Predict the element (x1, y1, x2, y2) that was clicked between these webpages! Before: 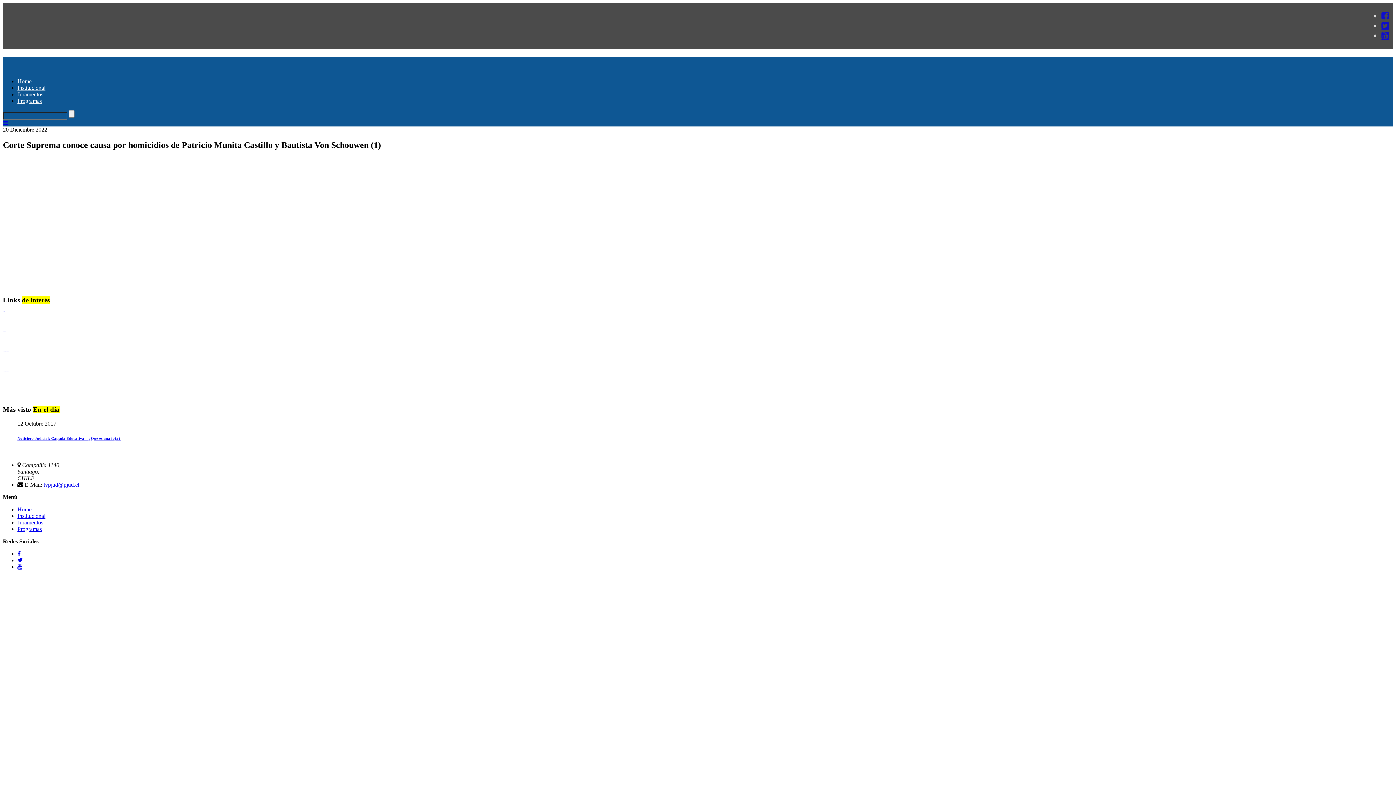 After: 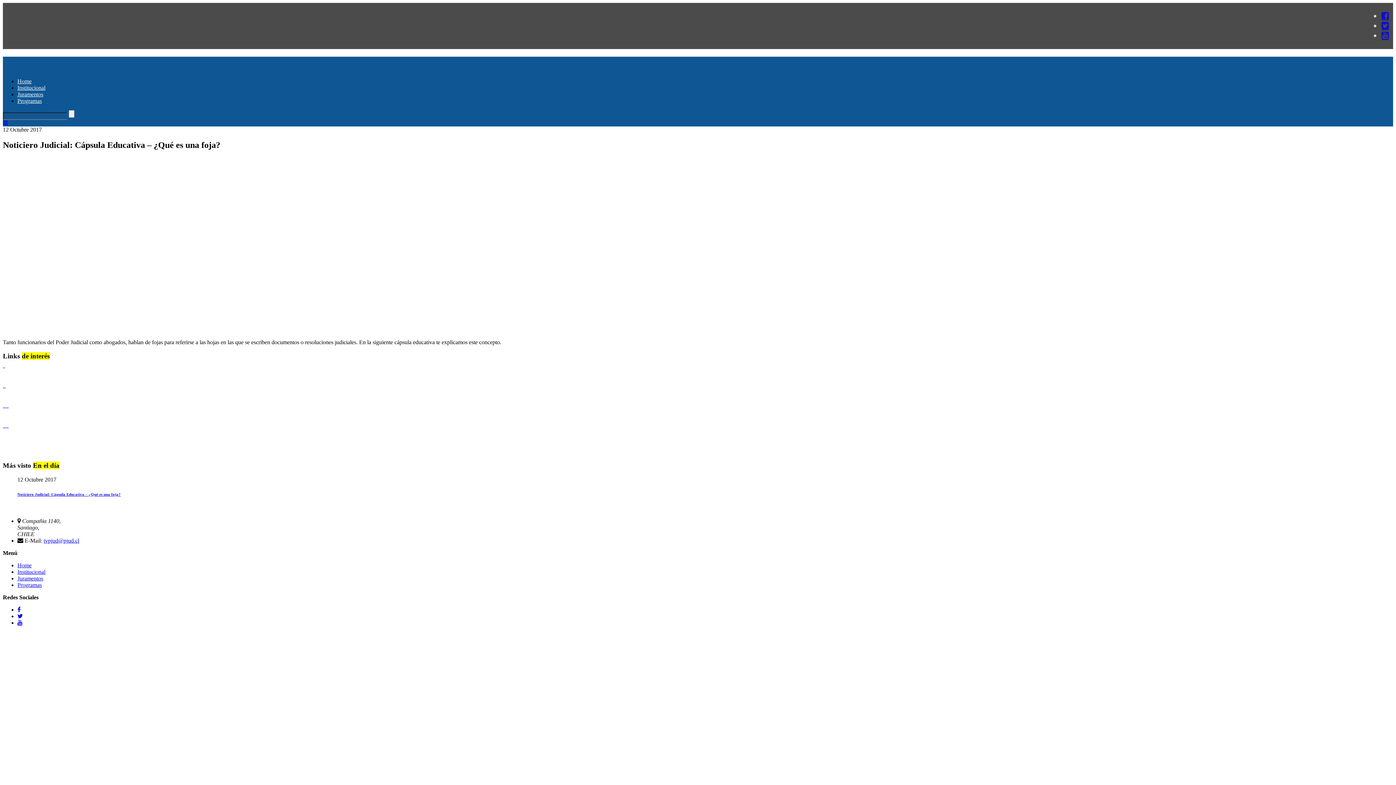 Action: bbox: (17, 436, 120, 440) label: Noticiero Judicial: Cápsula Educativa – ¿Qué es una foja?